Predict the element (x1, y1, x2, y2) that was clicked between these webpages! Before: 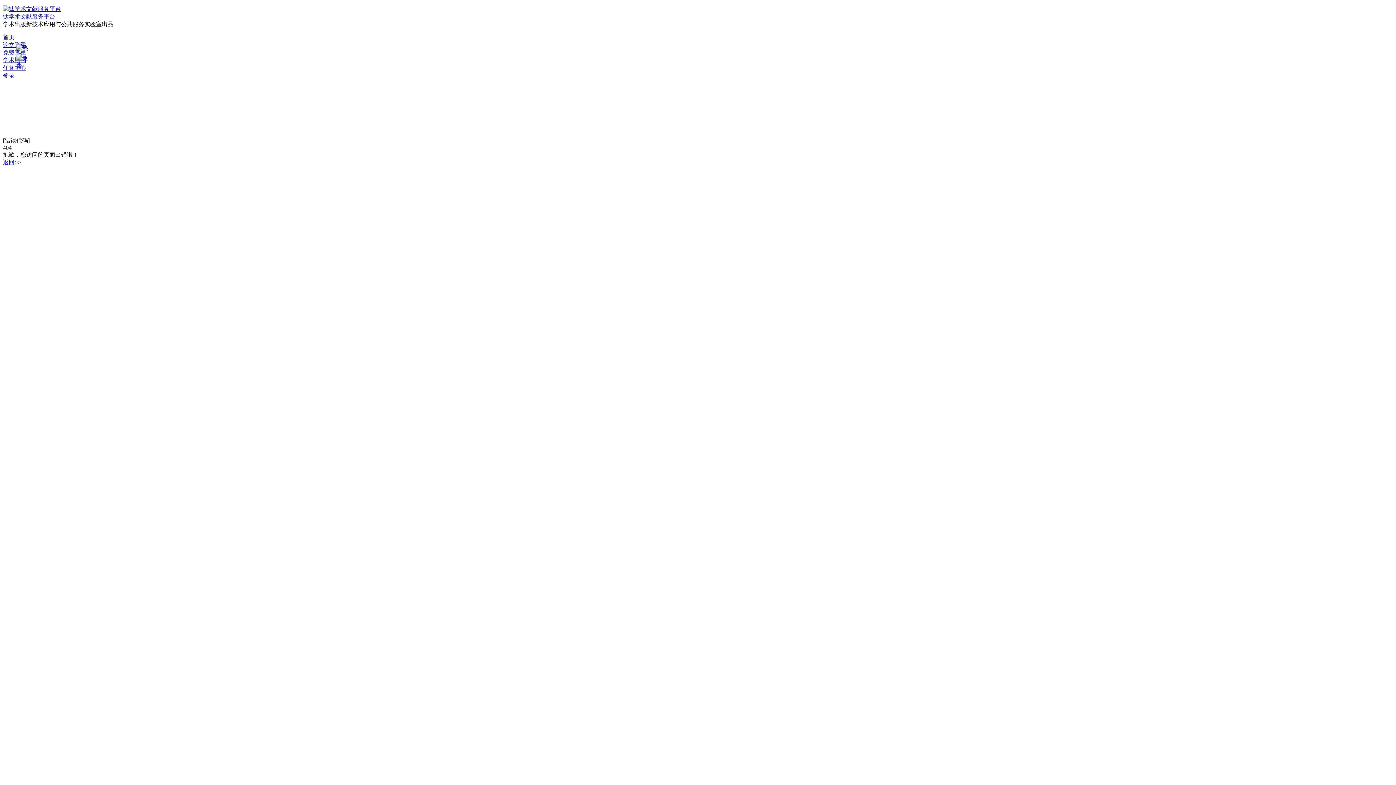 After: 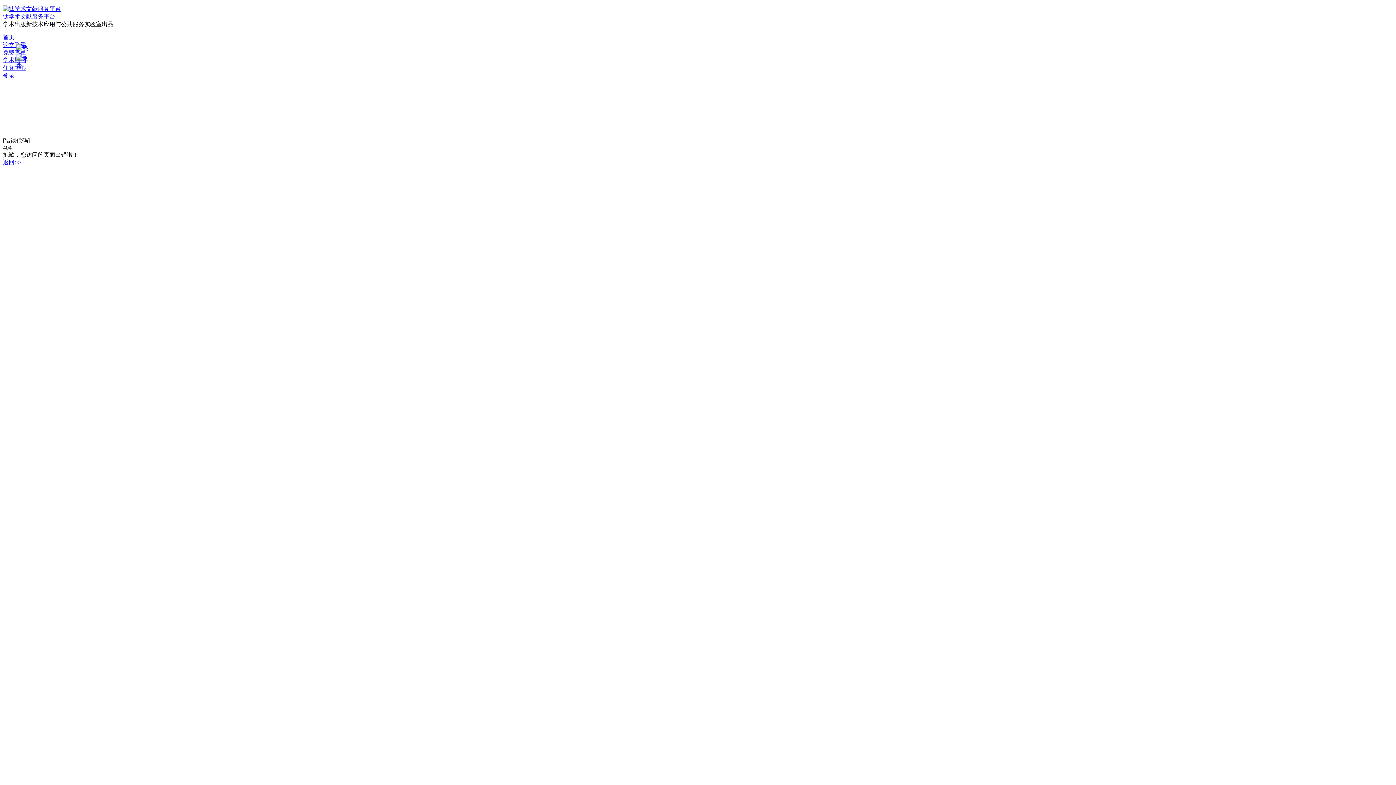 Action: label: 学术期刊 bbox: (2, 57, 26, 63)